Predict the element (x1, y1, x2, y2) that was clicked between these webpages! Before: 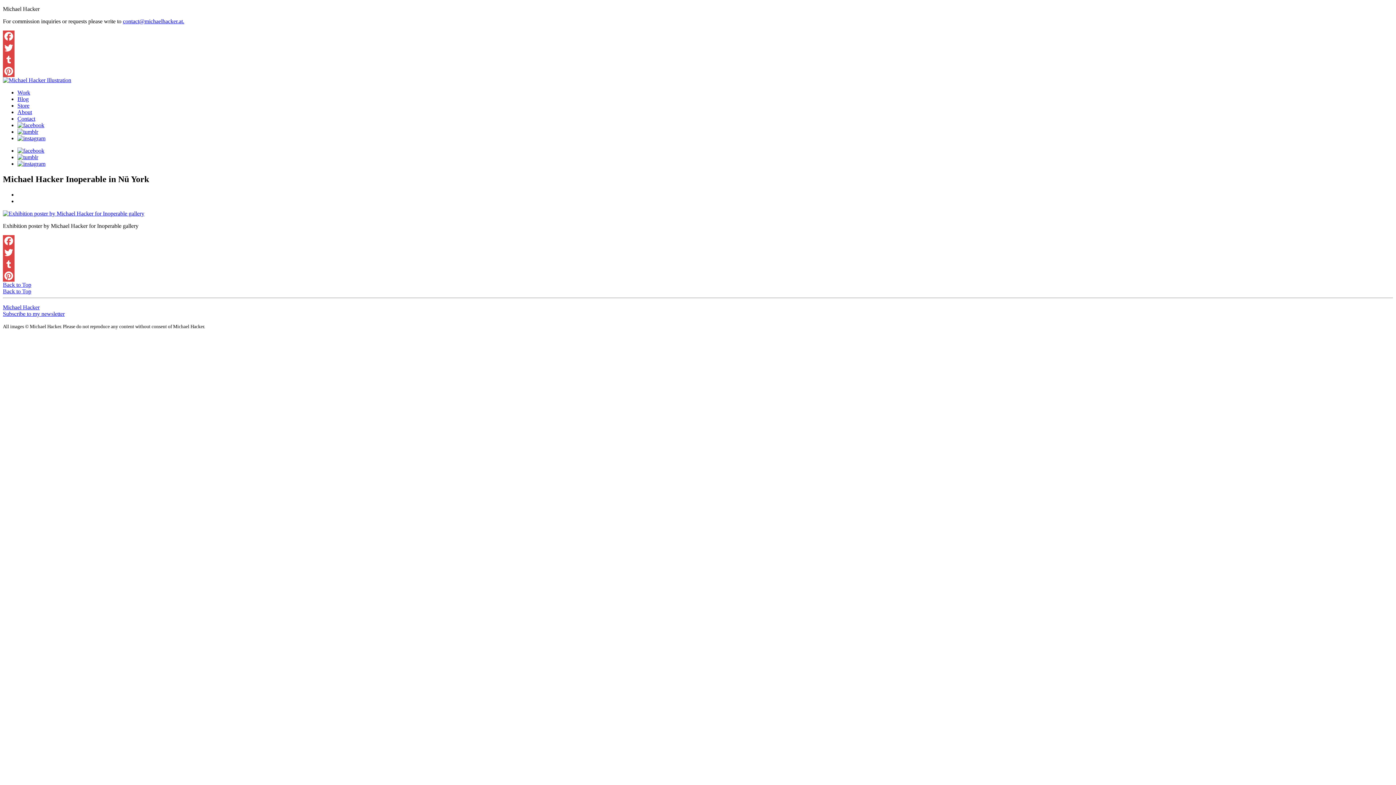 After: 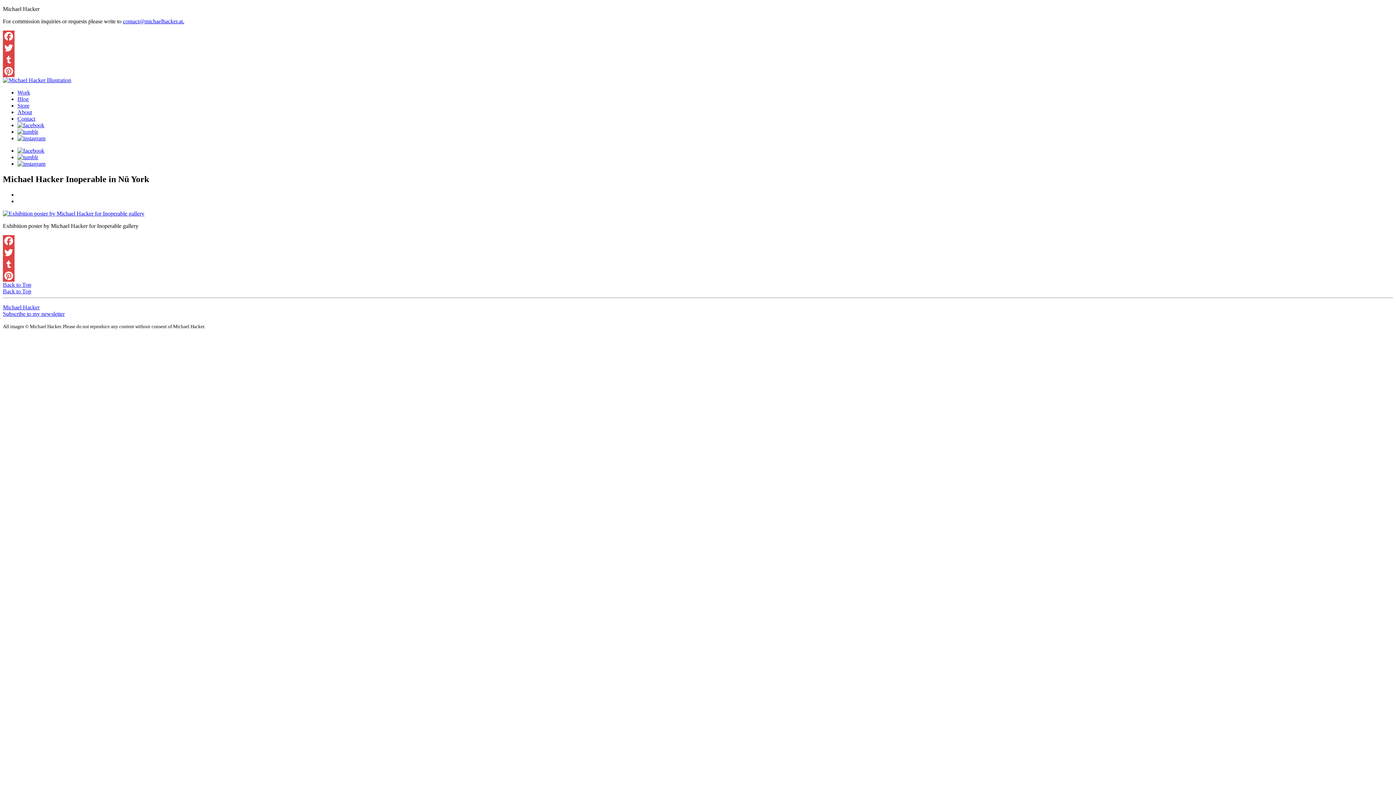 Action: bbox: (17, 147, 44, 153)